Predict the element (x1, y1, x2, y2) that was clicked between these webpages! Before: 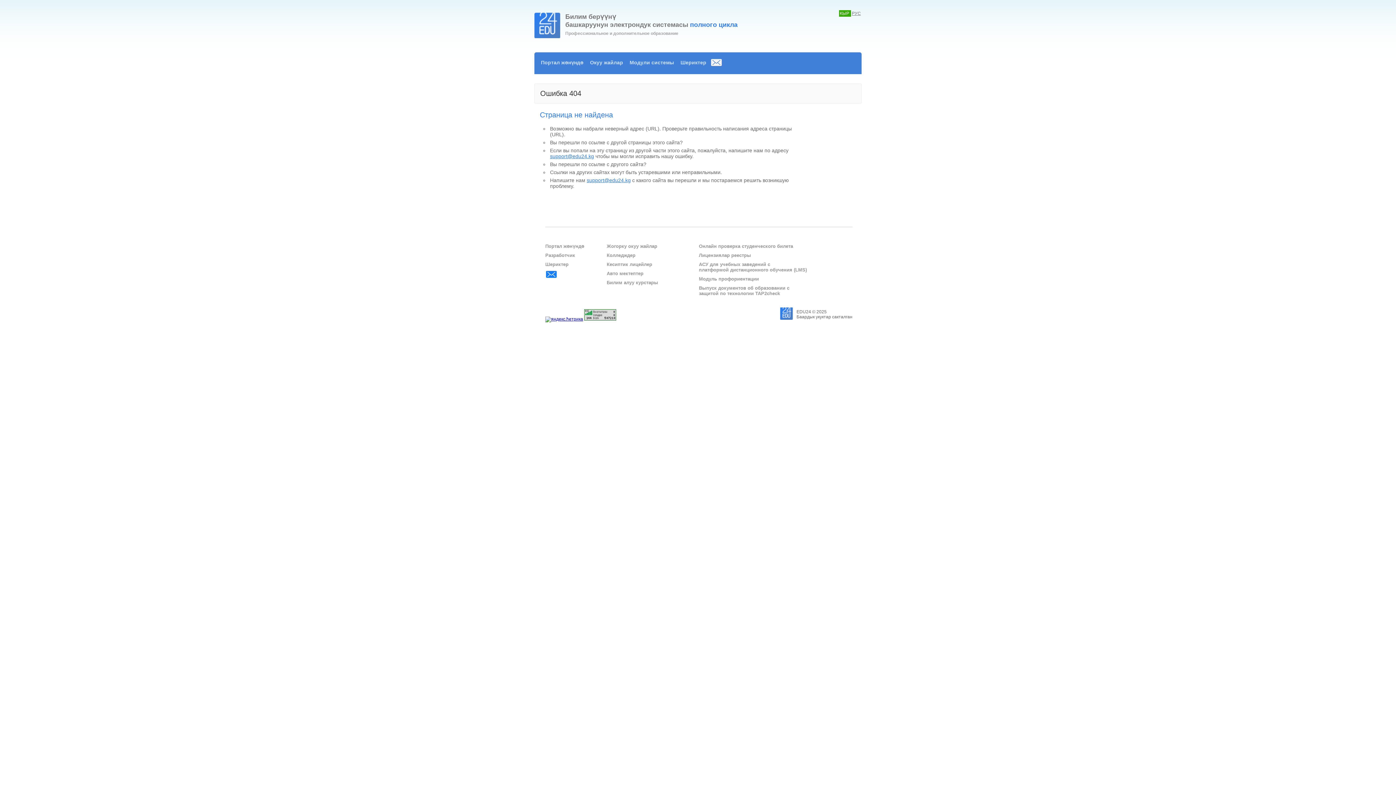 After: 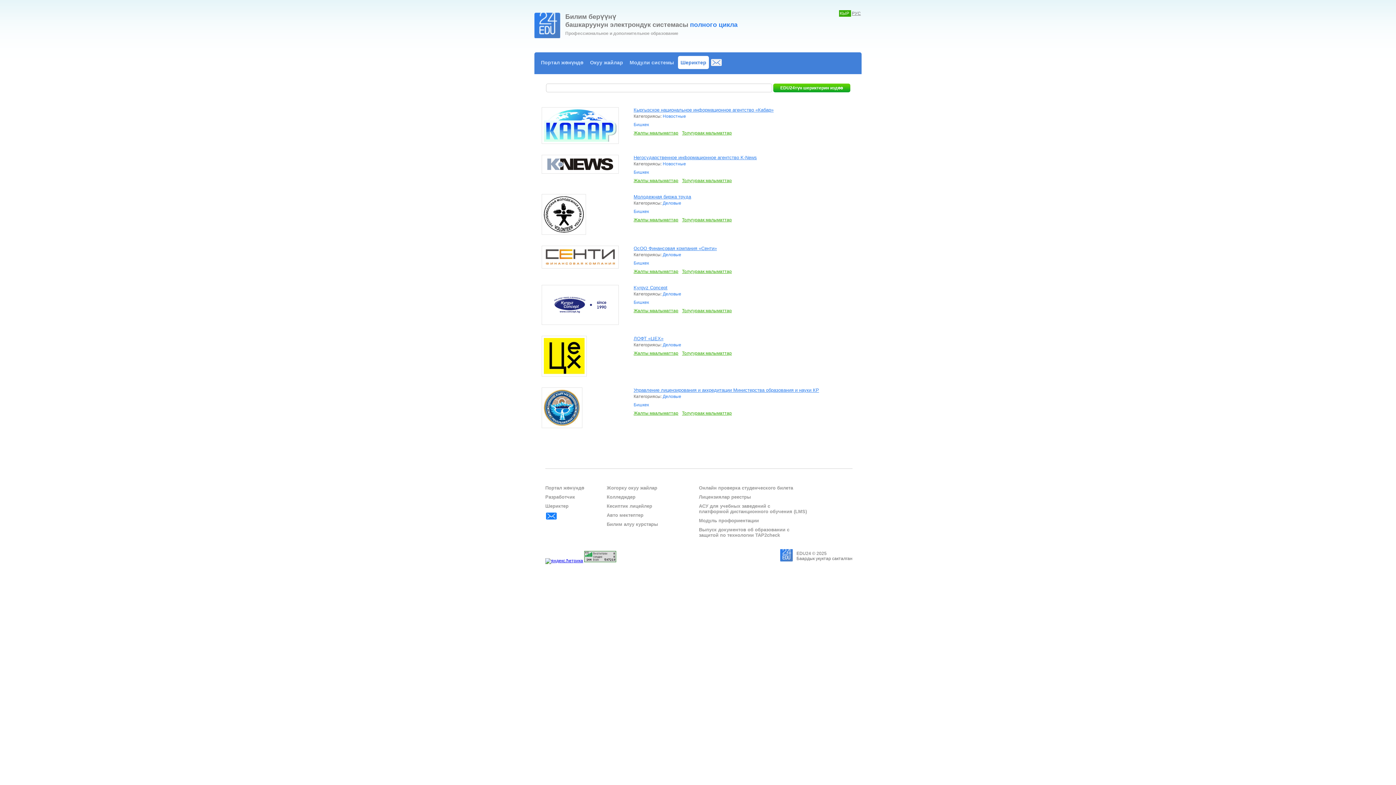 Action: bbox: (680, 59, 706, 65) label: Шериктер